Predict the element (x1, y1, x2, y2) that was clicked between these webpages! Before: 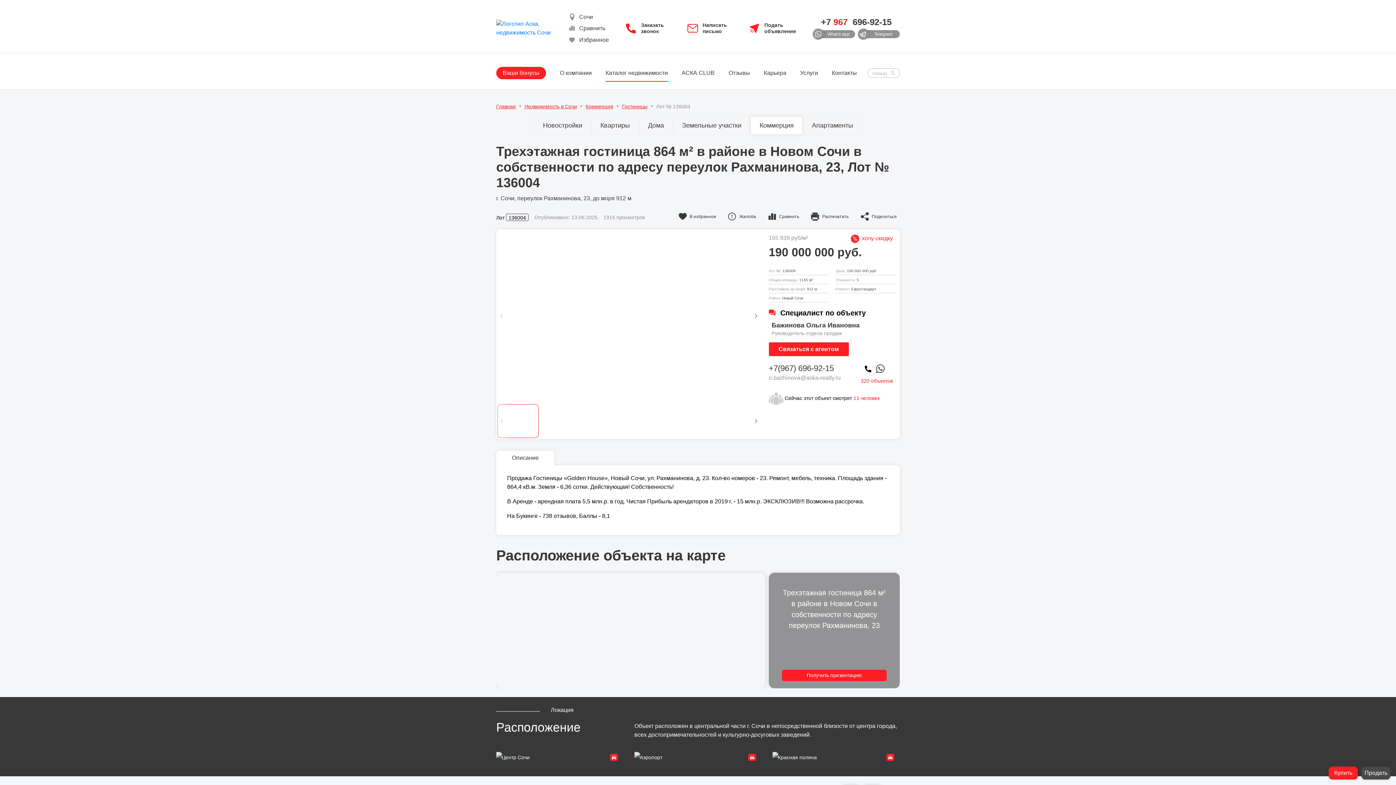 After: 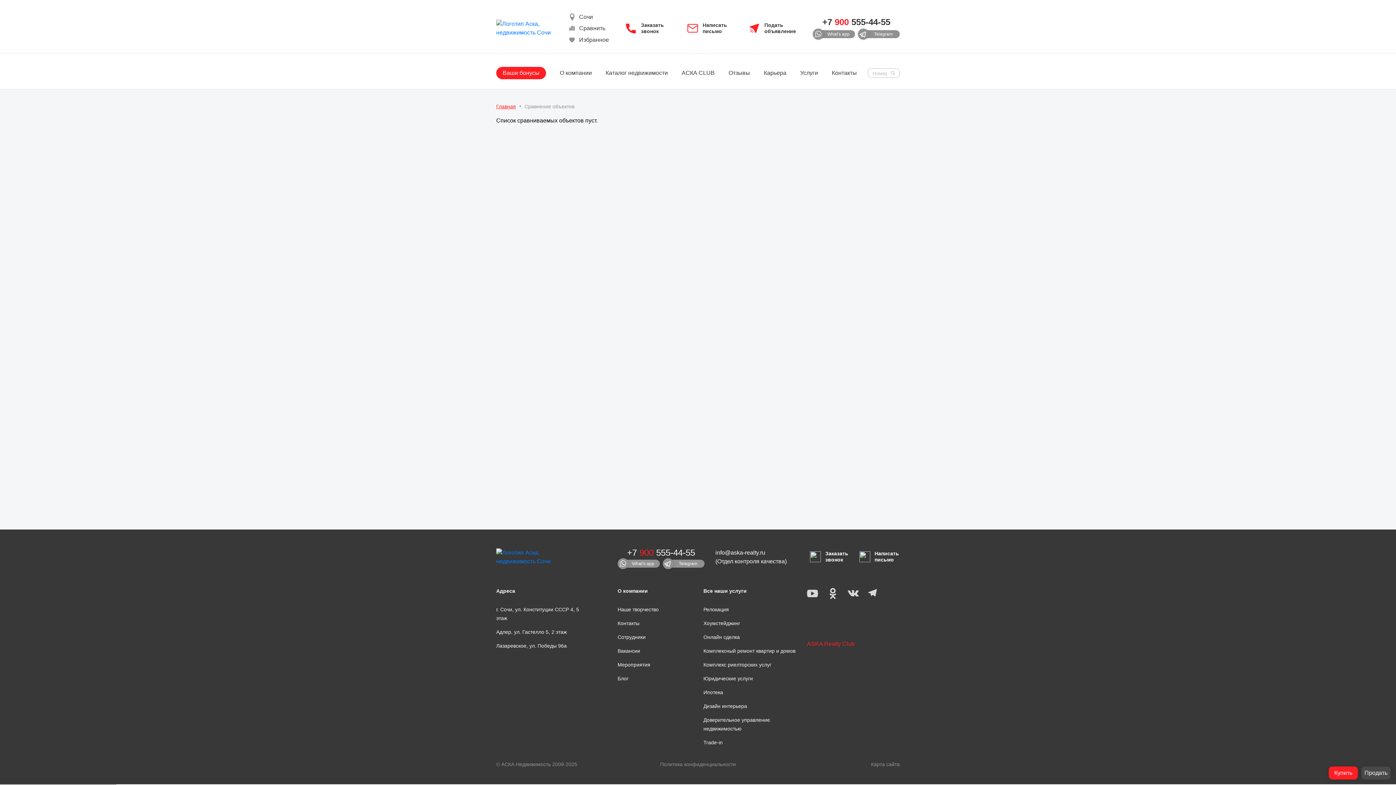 Action: label: Сравнить bbox: (565, 22, 608, 34)